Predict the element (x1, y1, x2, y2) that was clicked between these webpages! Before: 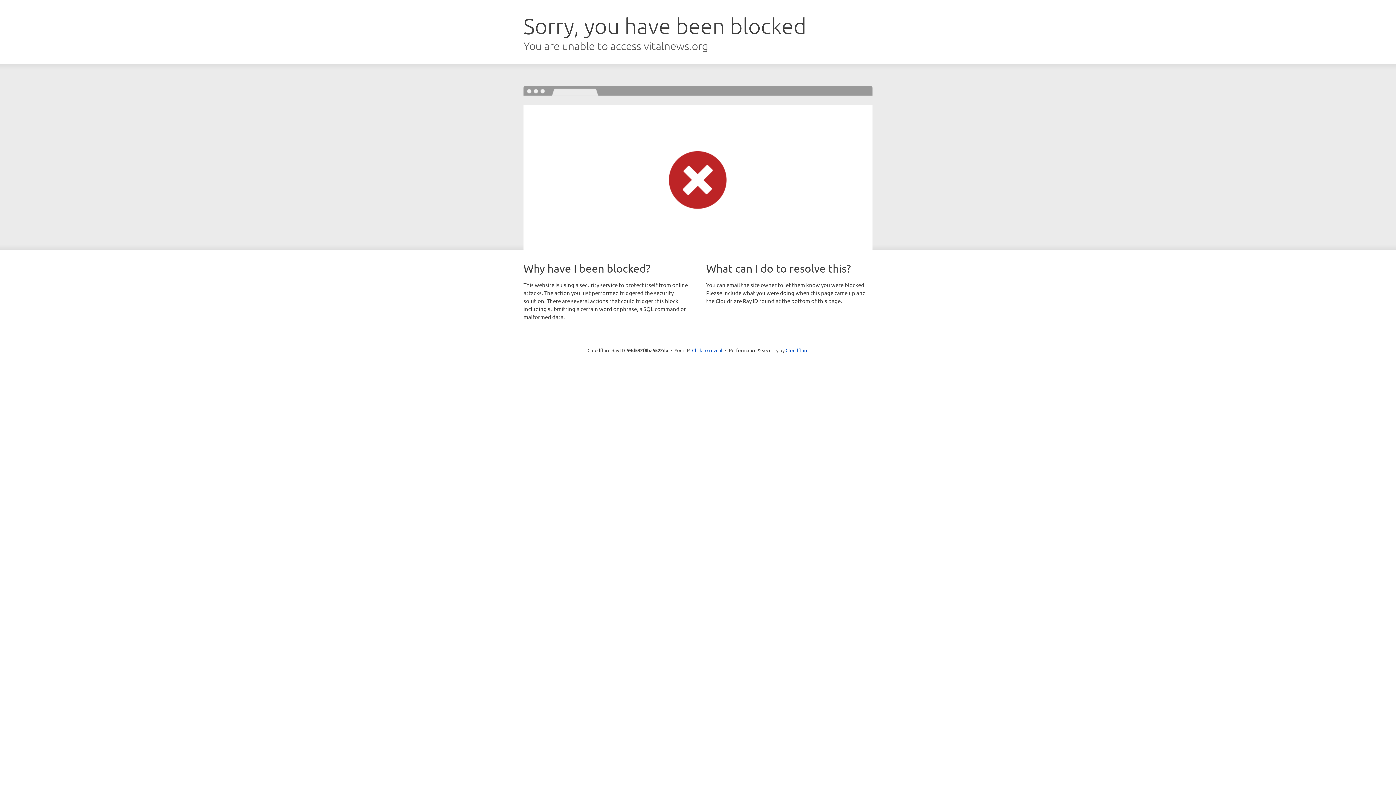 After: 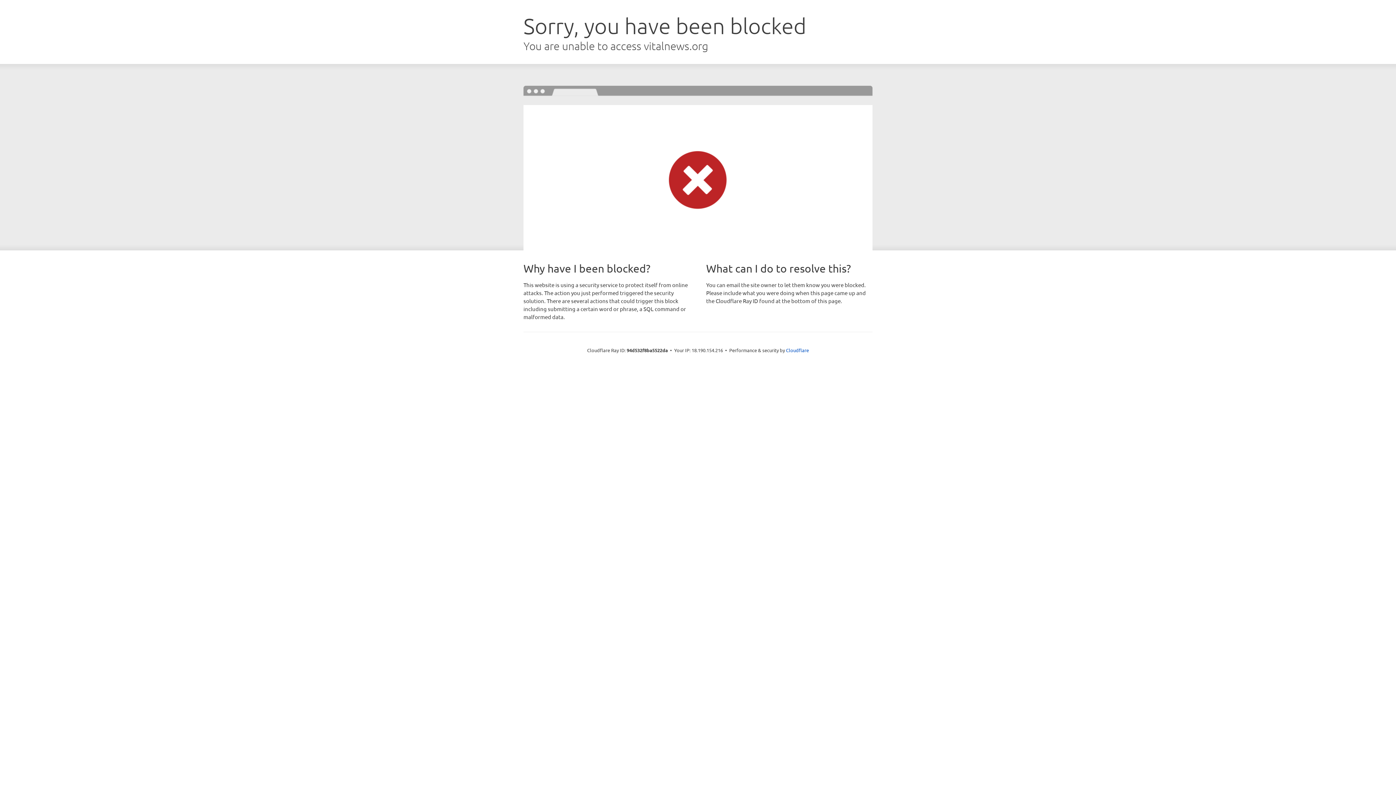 Action: bbox: (692, 346, 722, 353) label: Click to reveal